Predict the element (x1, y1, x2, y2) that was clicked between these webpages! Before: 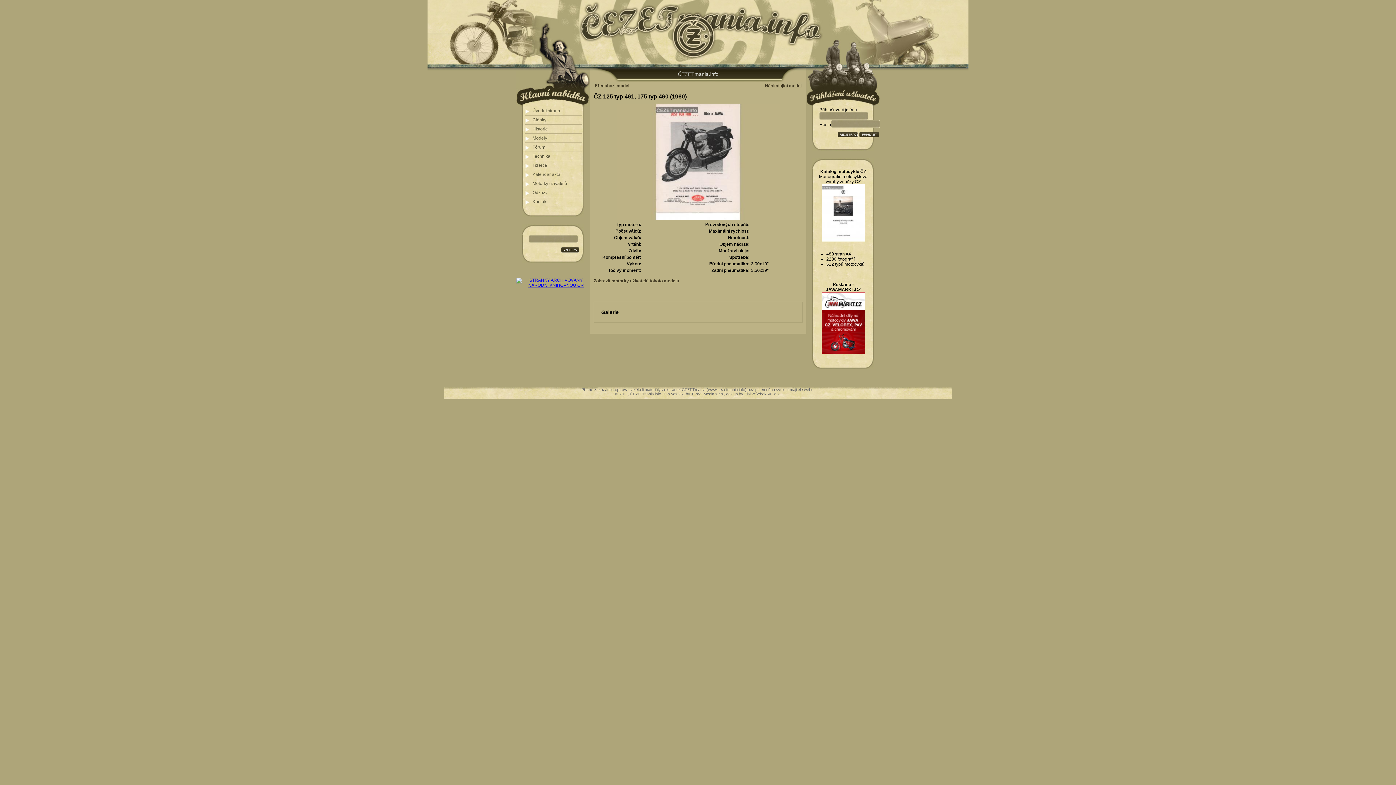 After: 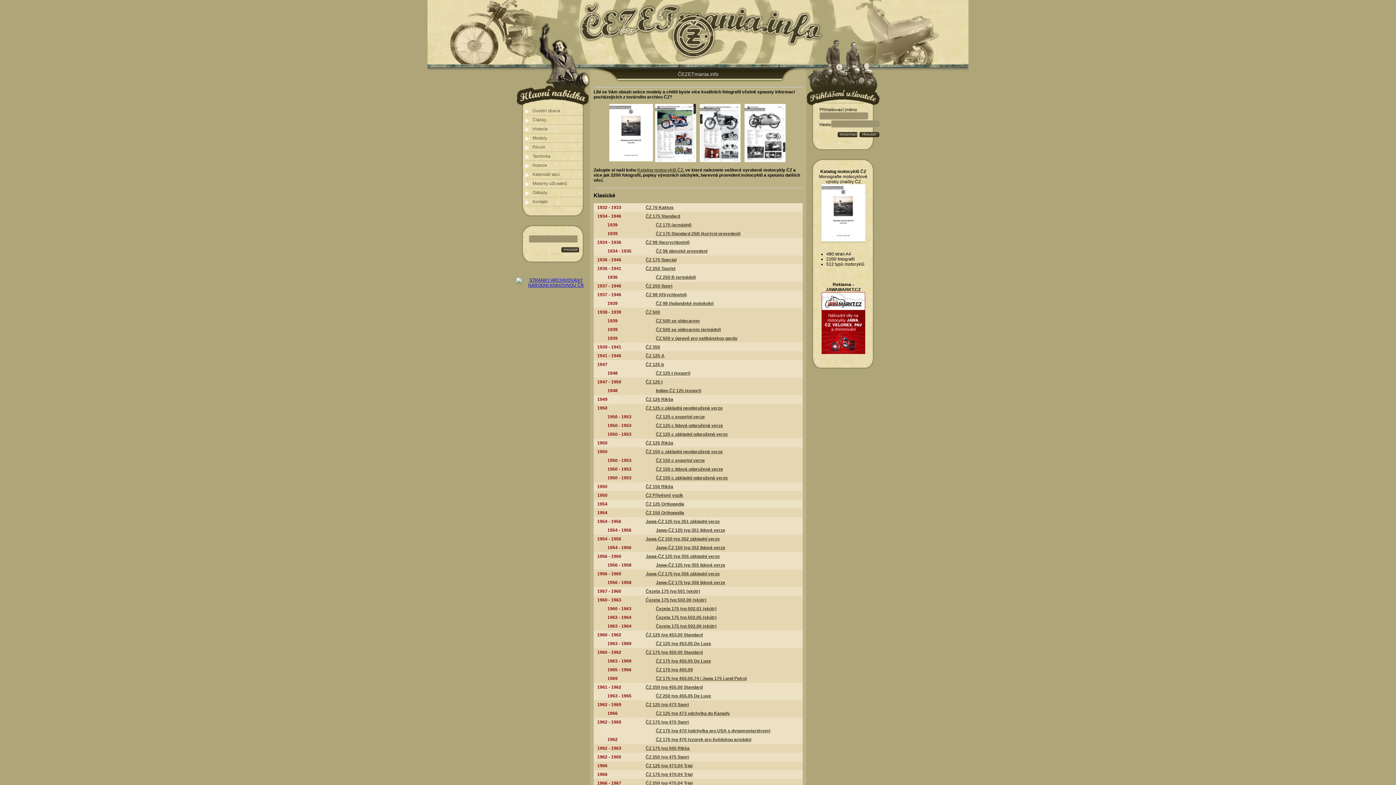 Action: label: Modely bbox: (525, 133, 582, 142)